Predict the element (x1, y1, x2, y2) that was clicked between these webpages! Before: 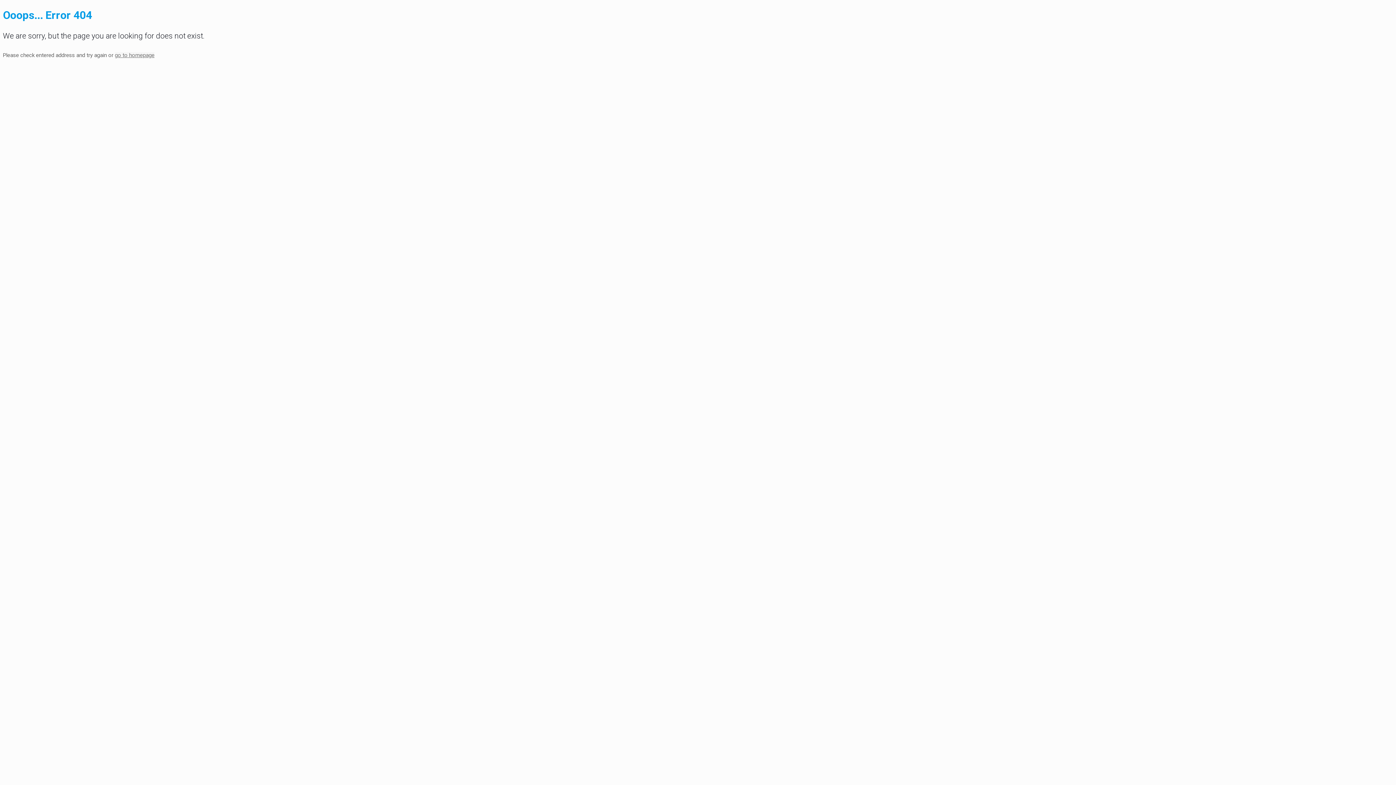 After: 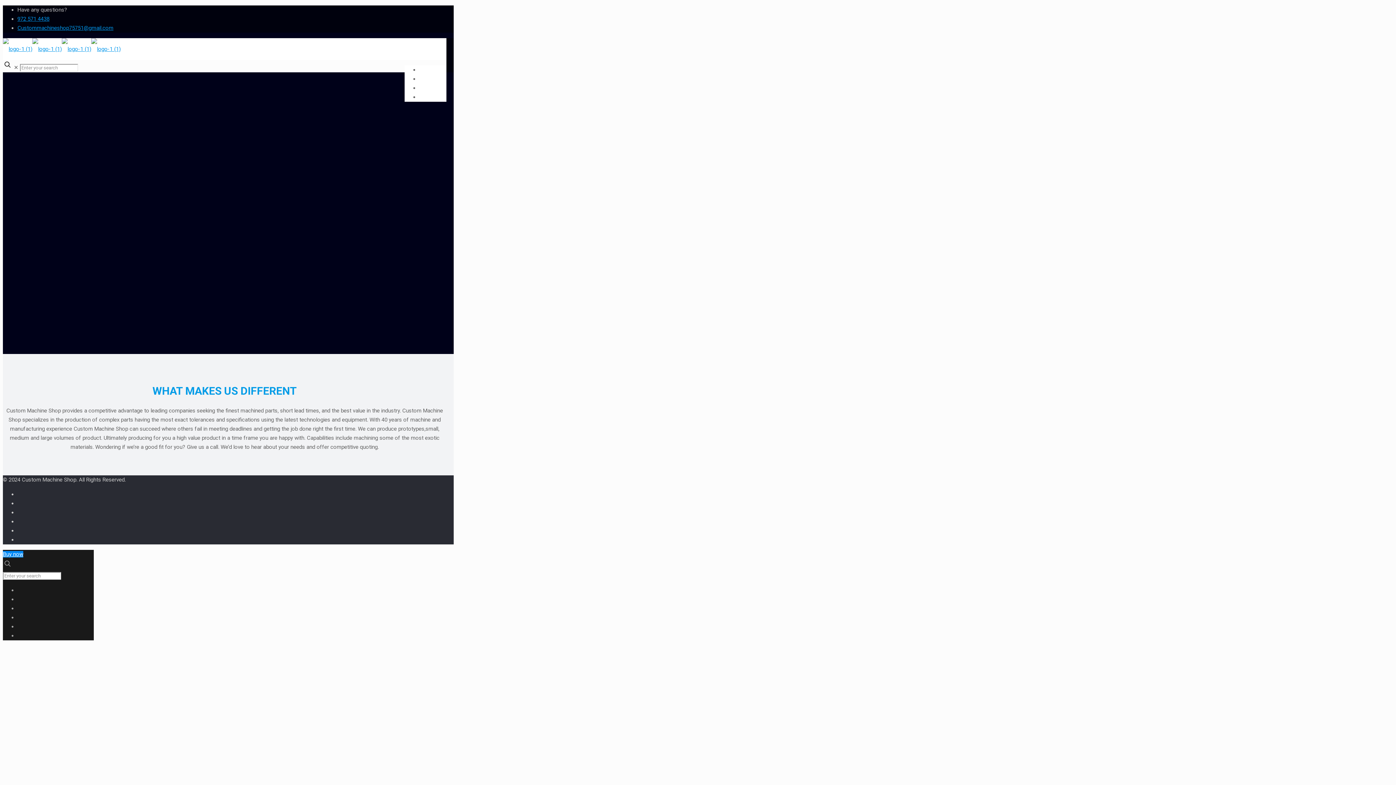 Action: bbox: (114, 51, 154, 58) label: go to homepage